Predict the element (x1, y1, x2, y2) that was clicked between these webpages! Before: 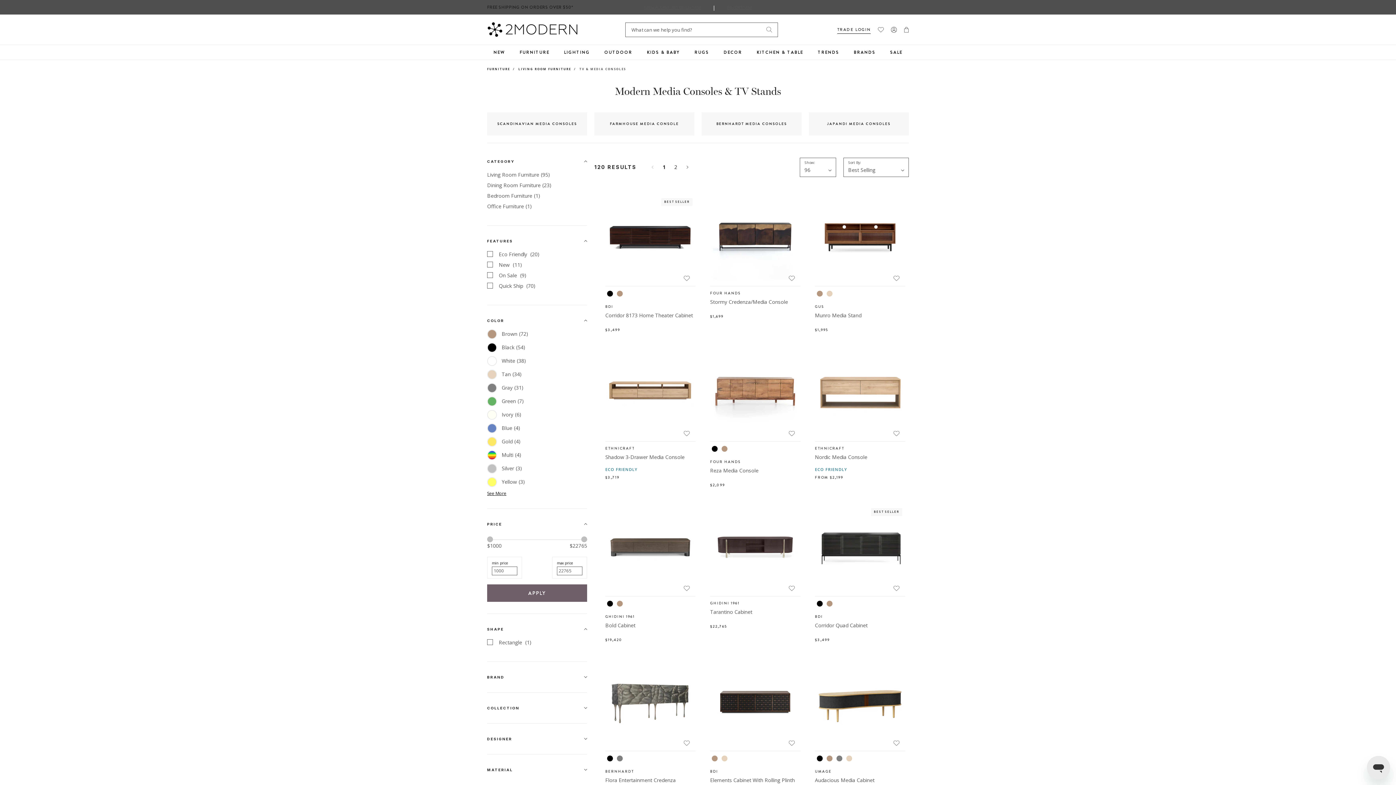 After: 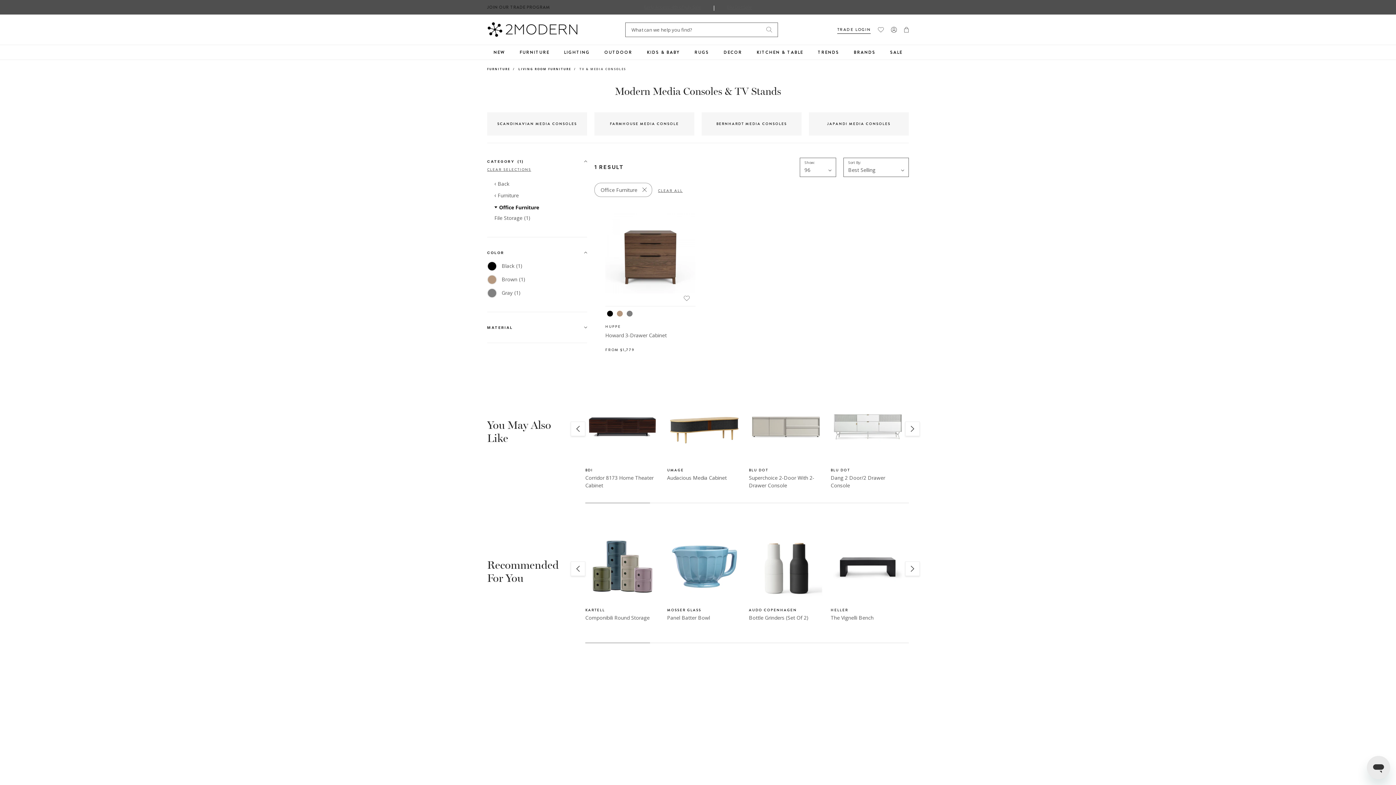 Action: bbox: (487, 202, 533, 210) label: Office Furniture(1)